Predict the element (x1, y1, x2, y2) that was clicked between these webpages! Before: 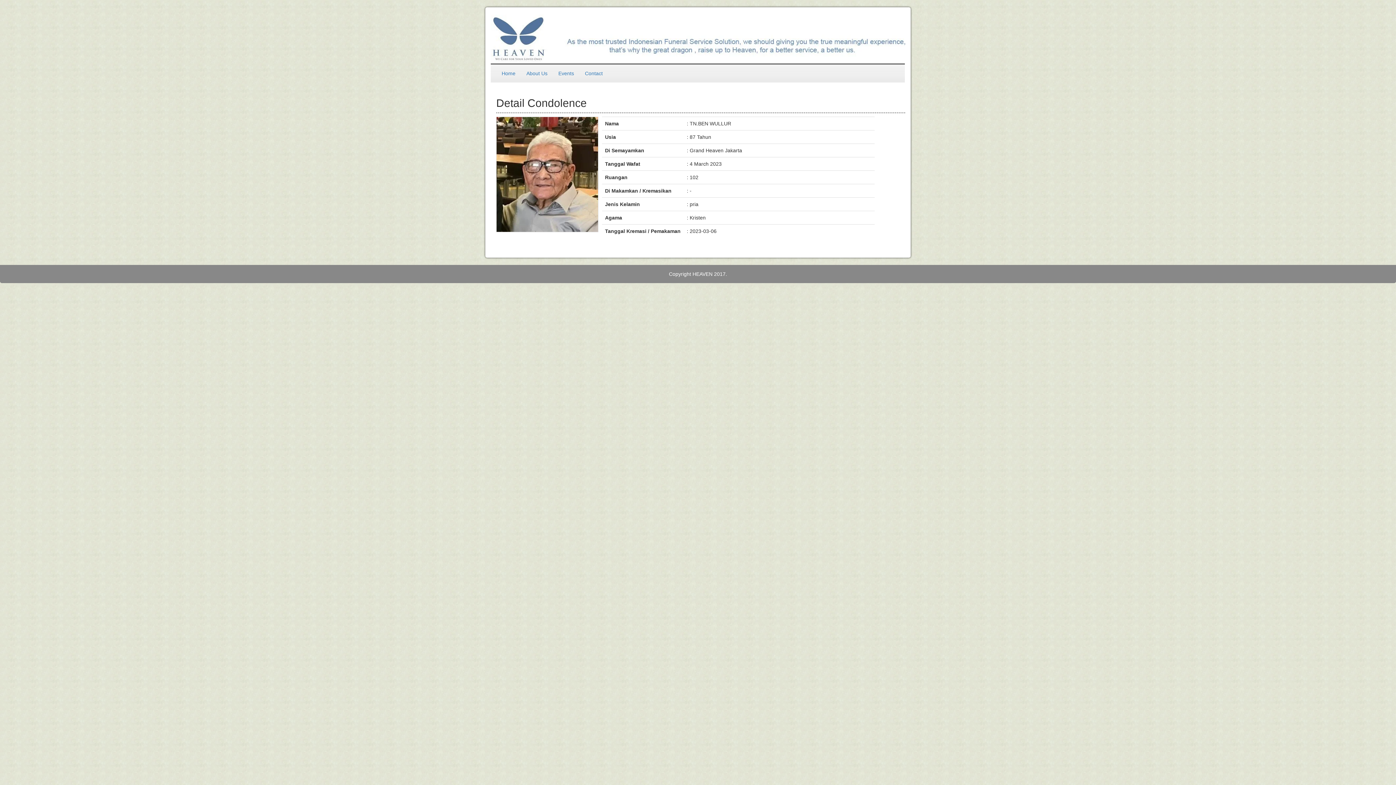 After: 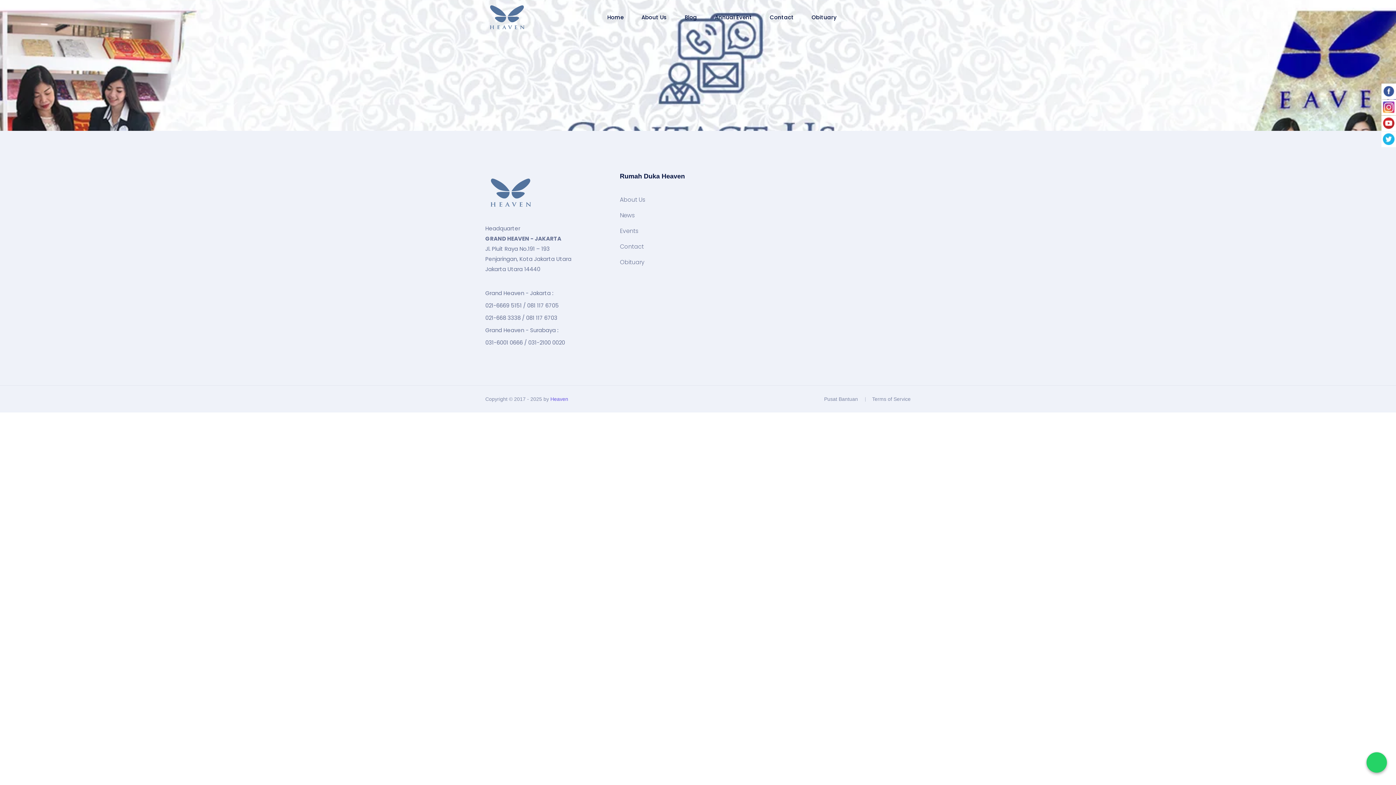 Action: label: Contact bbox: (579, 64, 608, 82)